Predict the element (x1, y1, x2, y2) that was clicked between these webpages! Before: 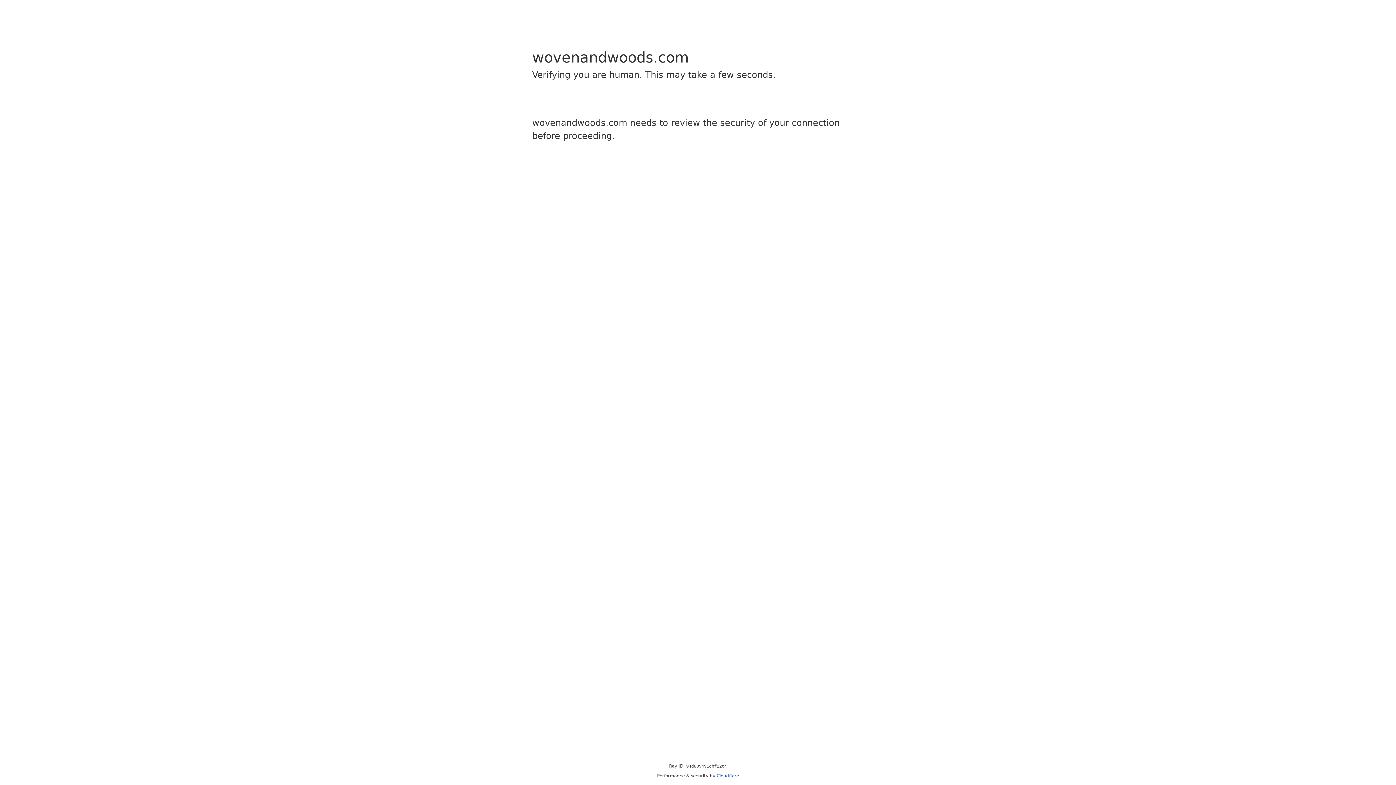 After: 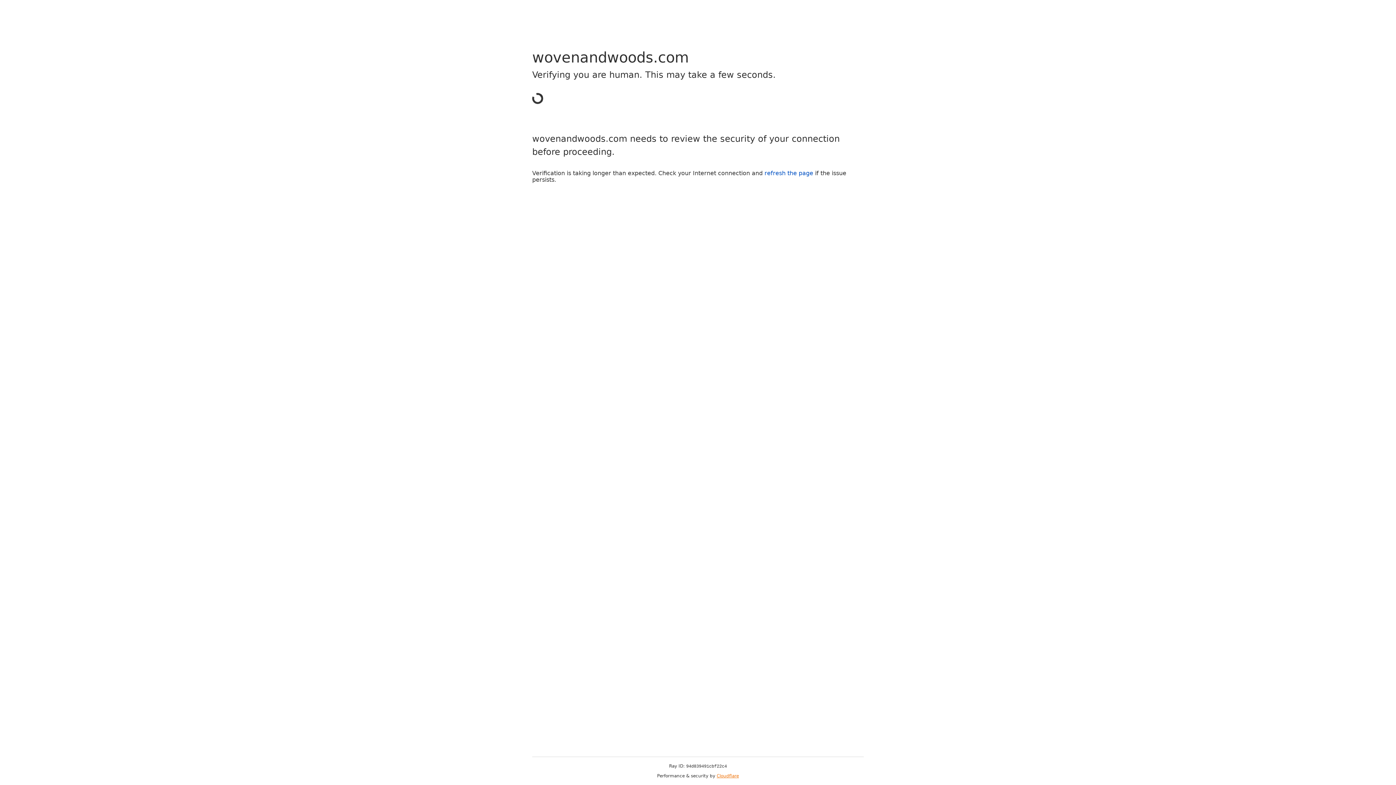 Action: bbox: (716, 773, 739, 778) label: Cloudflare